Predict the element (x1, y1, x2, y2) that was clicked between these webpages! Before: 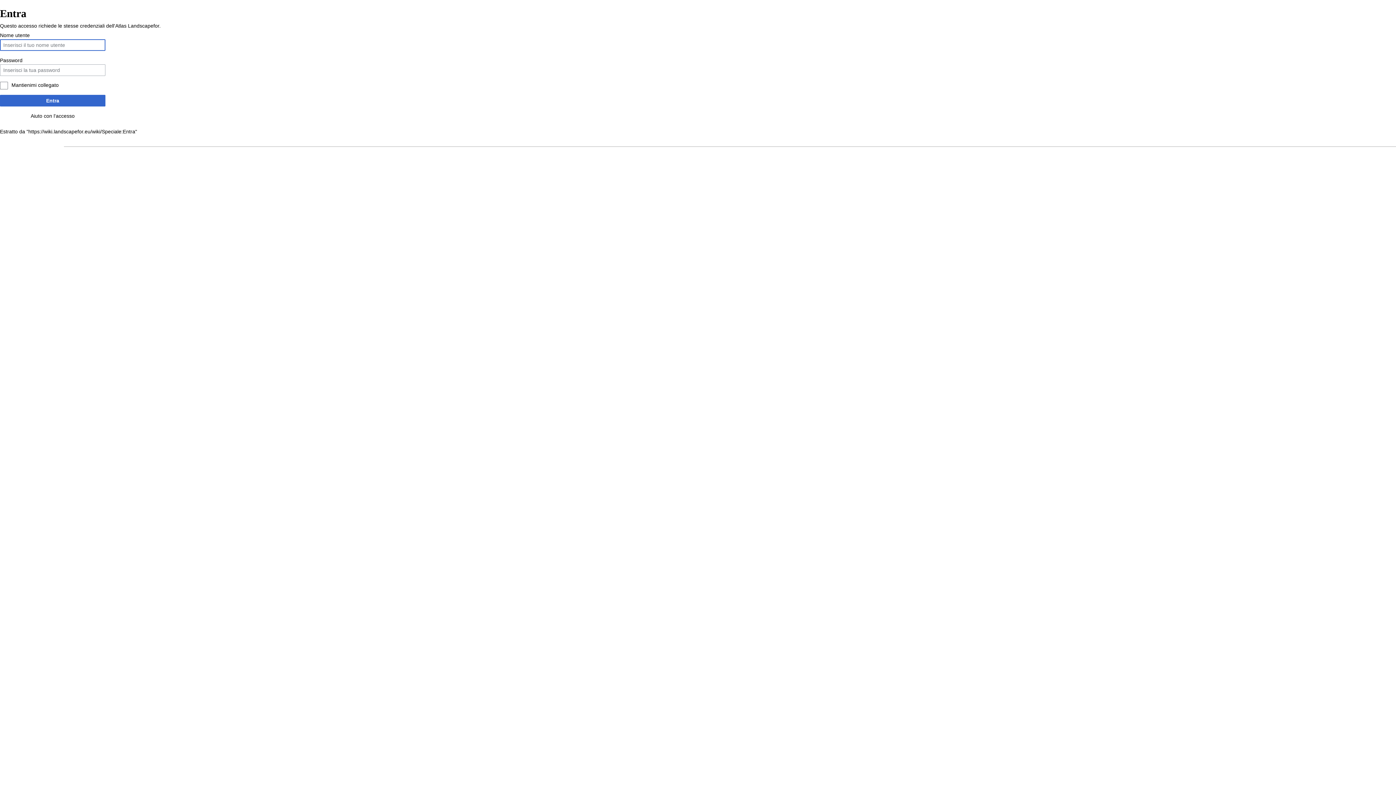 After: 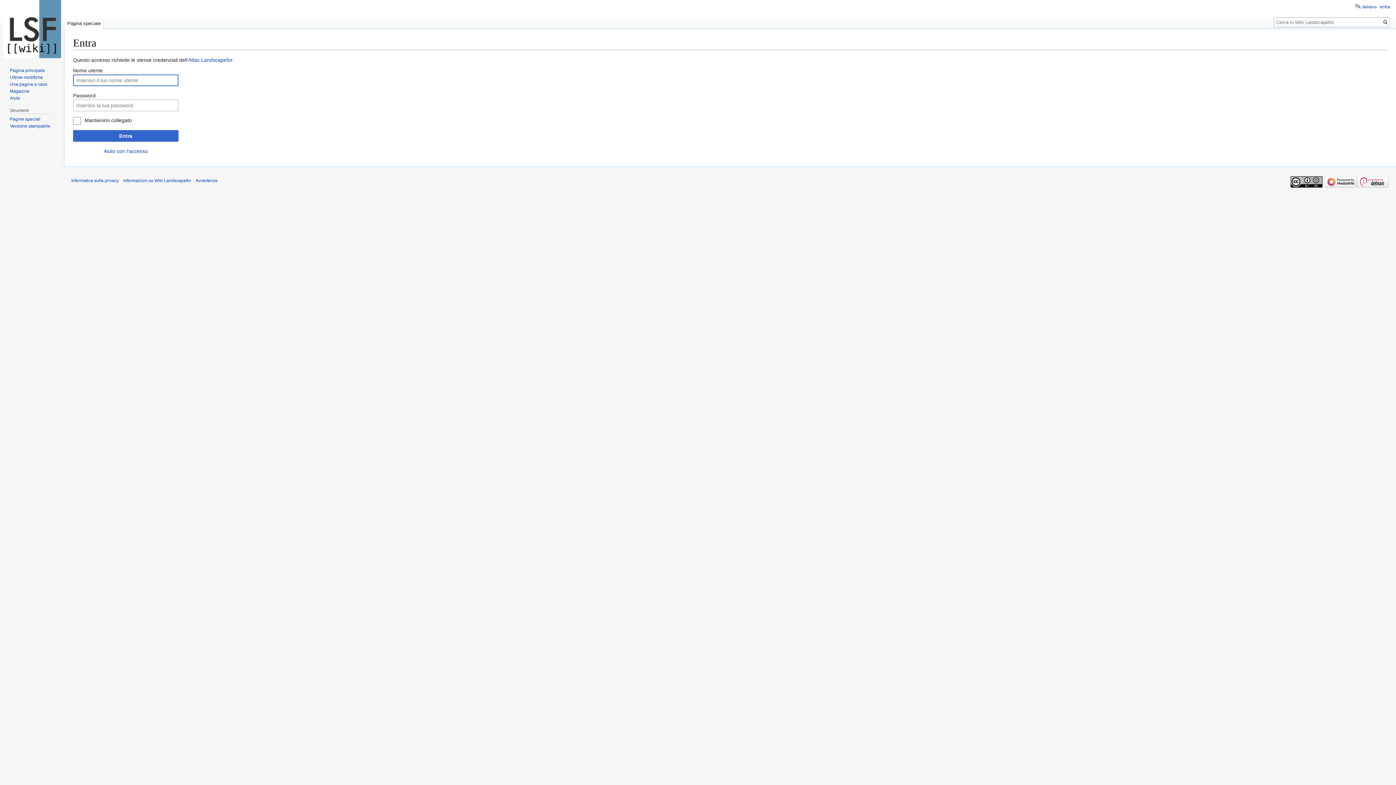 Action: label: https://wiki.landscapefor.eu/wiki/Speciale:Entra bbox: (28, 128, 135, 134)